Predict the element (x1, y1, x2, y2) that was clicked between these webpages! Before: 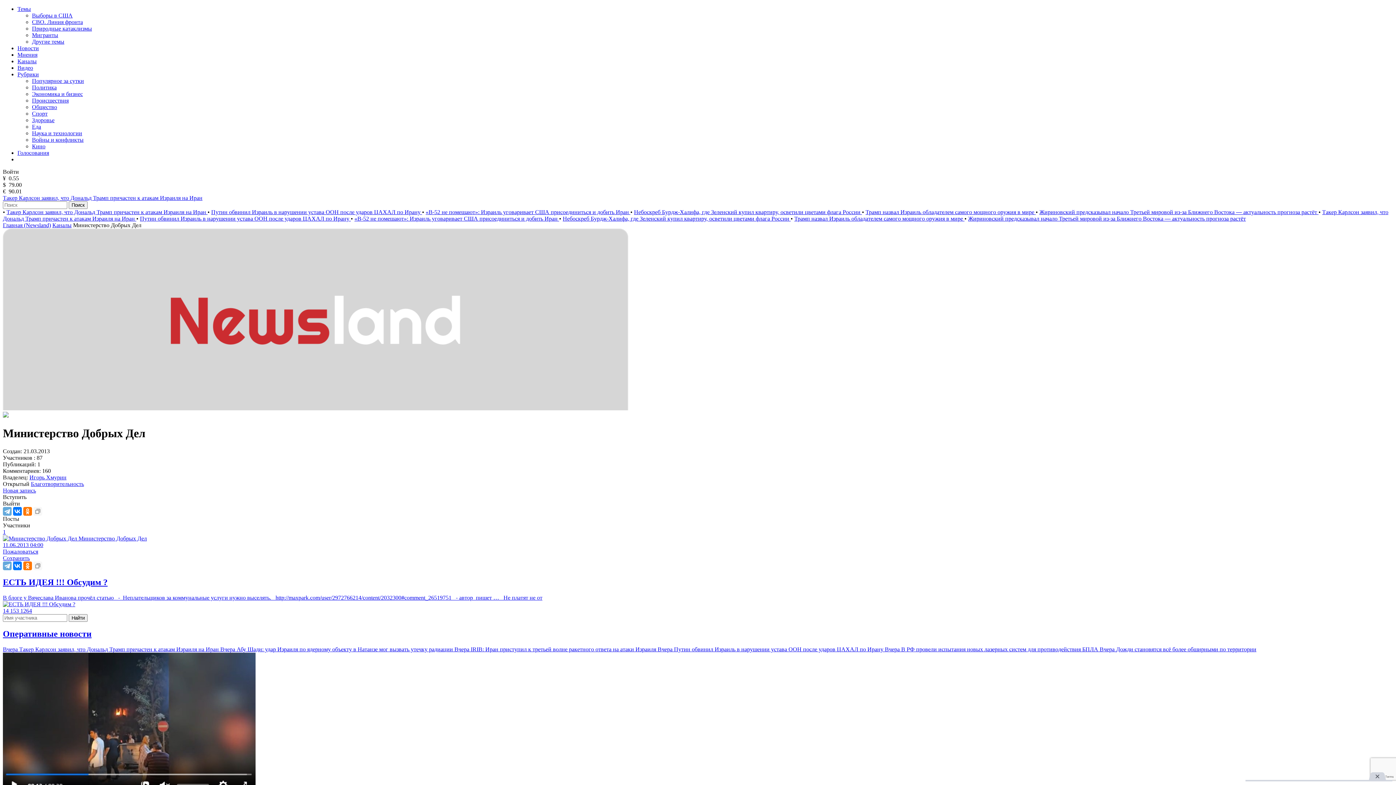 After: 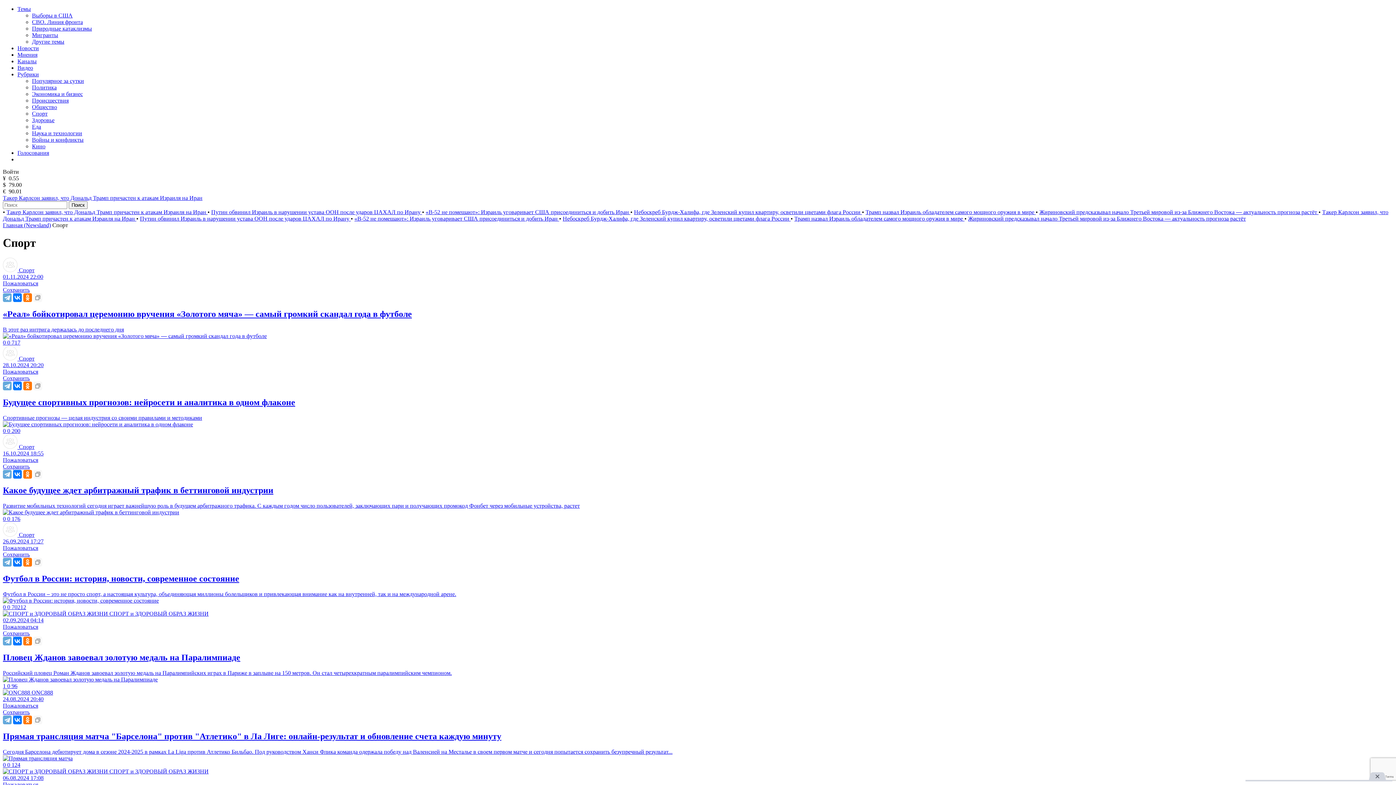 Action: label: Спорт bbox: (32, 110, 47, 116)